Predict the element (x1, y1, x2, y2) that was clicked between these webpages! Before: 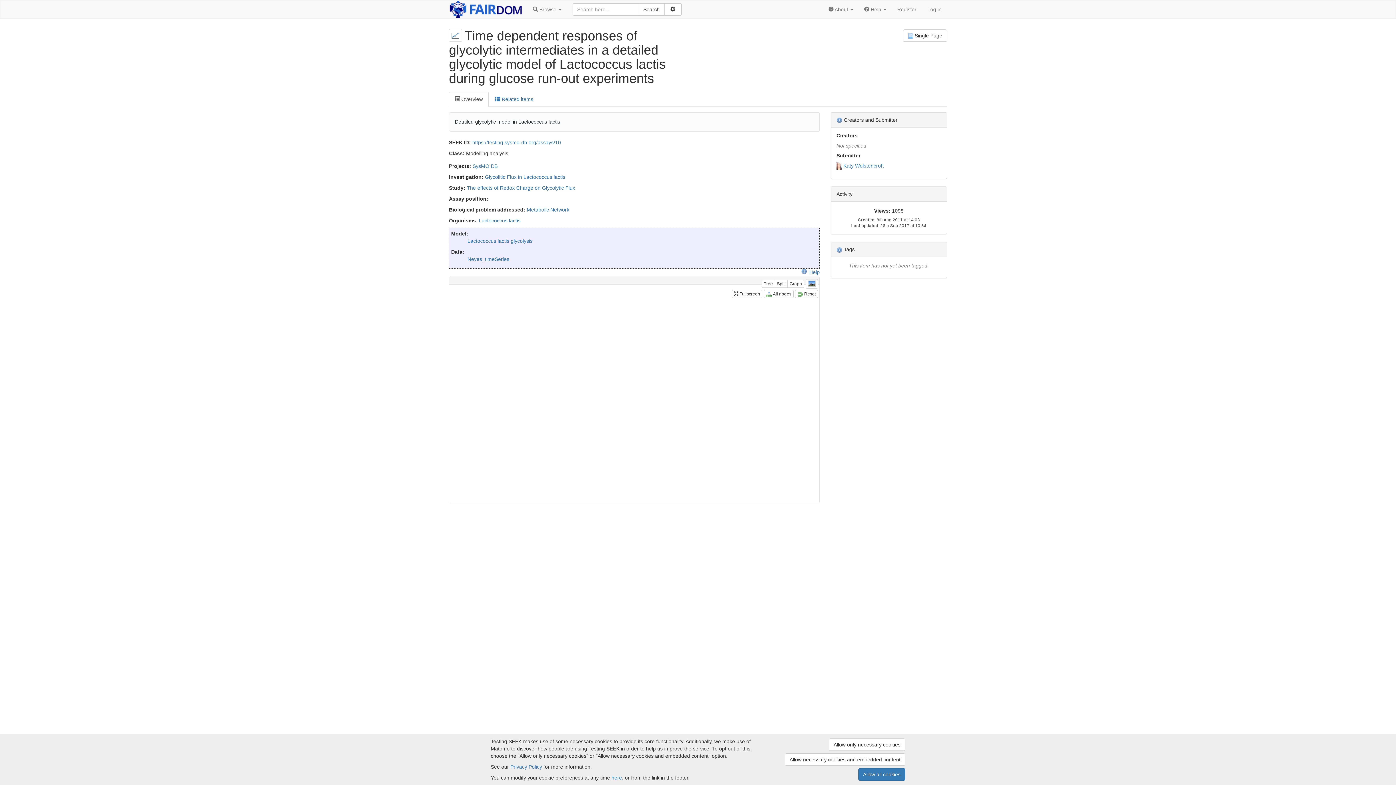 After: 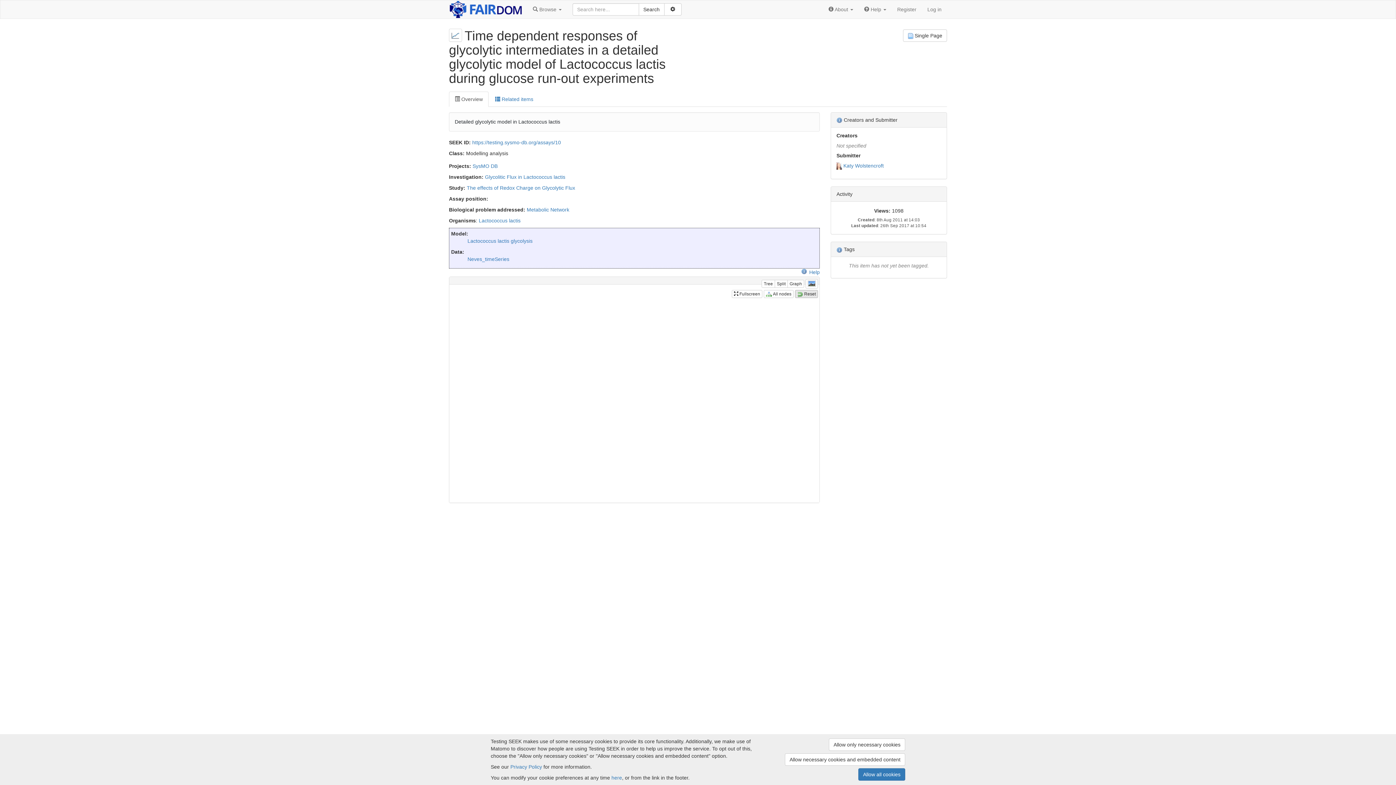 Action: bbox: (795, 290, 818, 298) label:  Reset